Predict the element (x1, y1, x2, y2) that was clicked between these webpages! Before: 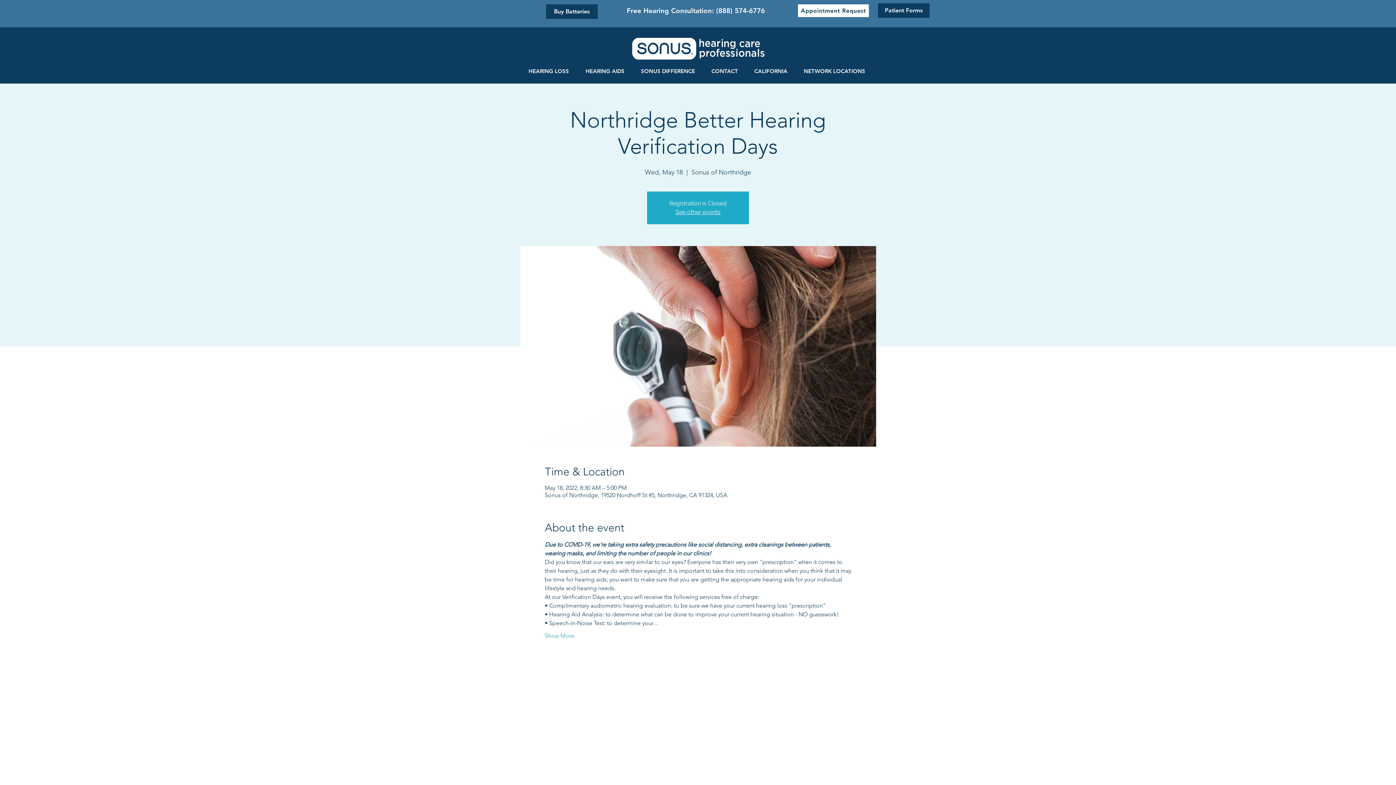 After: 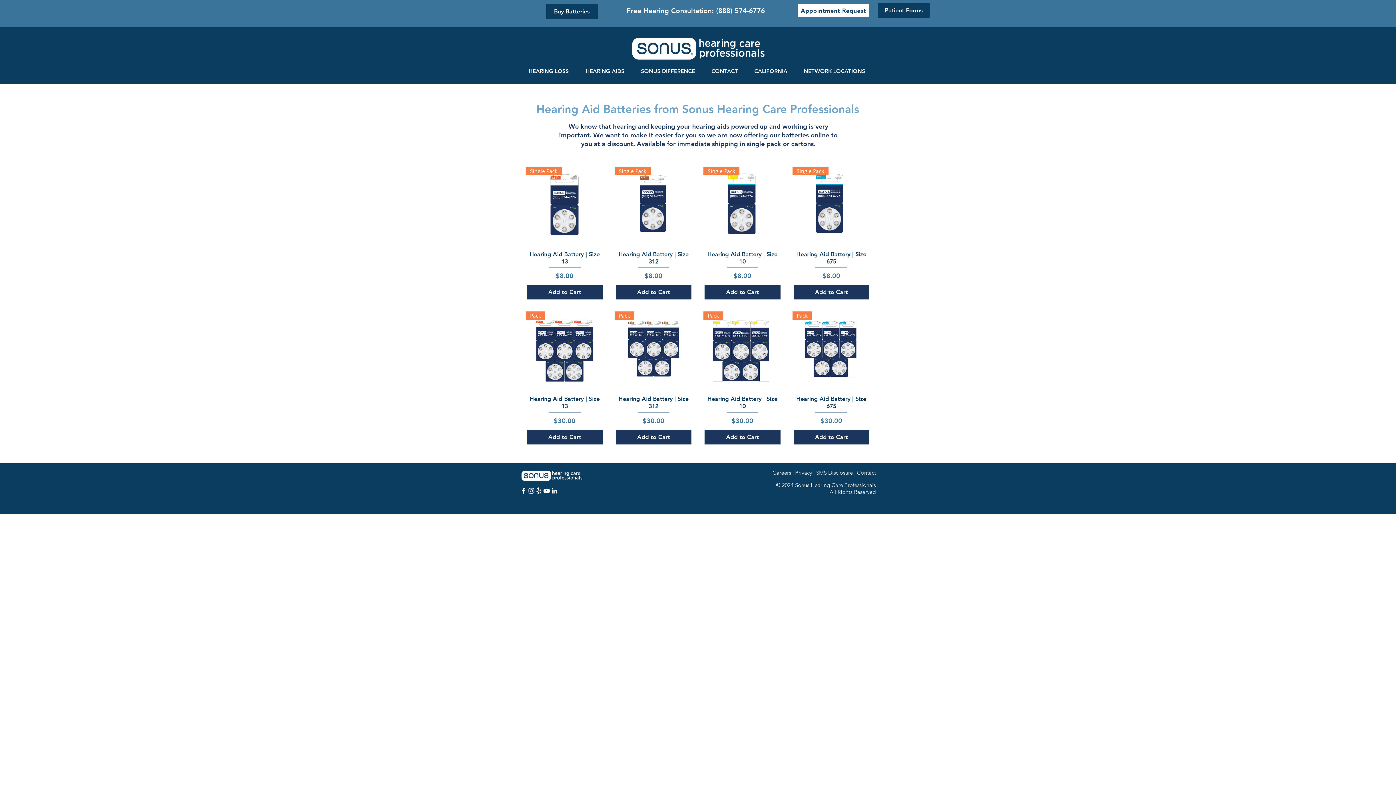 Action: label: Buy Batteries bbox: (546, 4, 597, 18)